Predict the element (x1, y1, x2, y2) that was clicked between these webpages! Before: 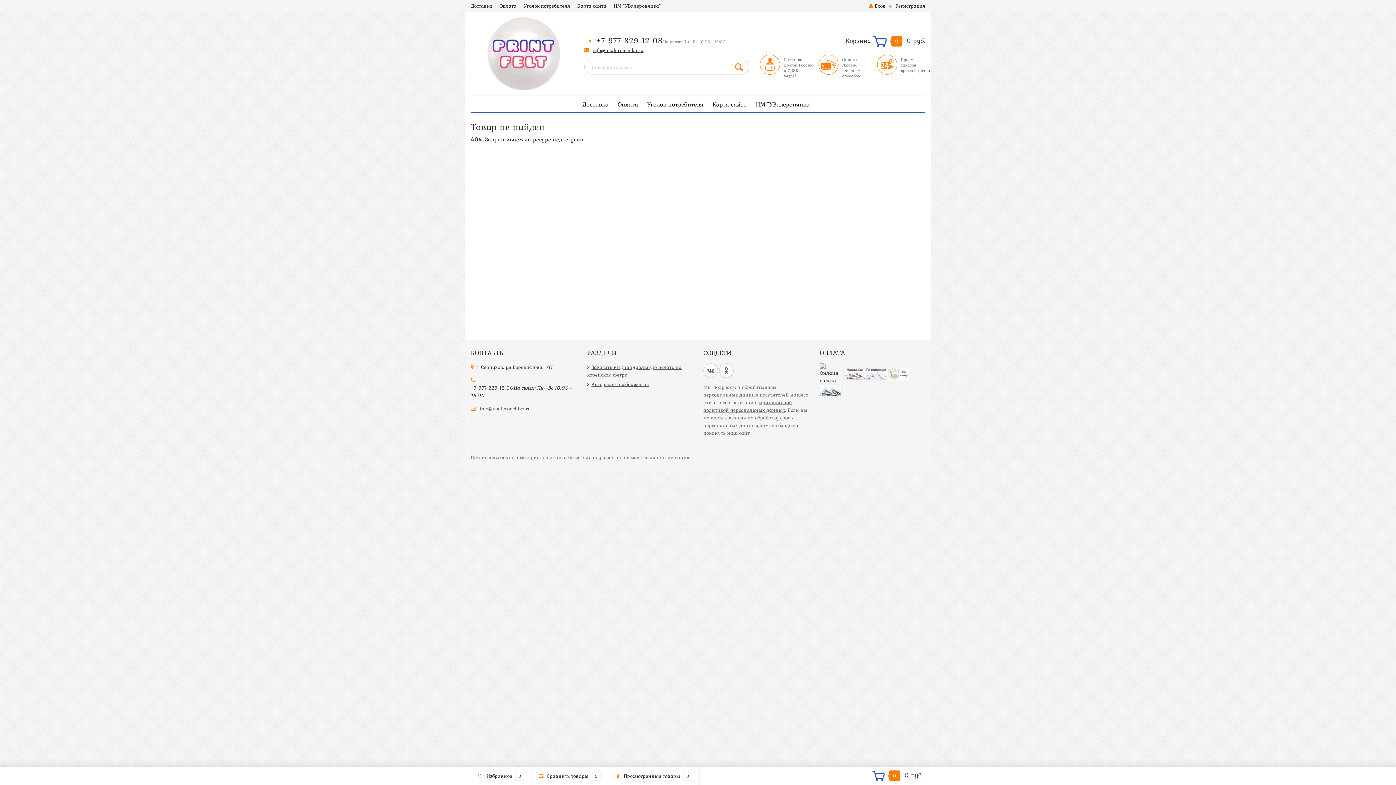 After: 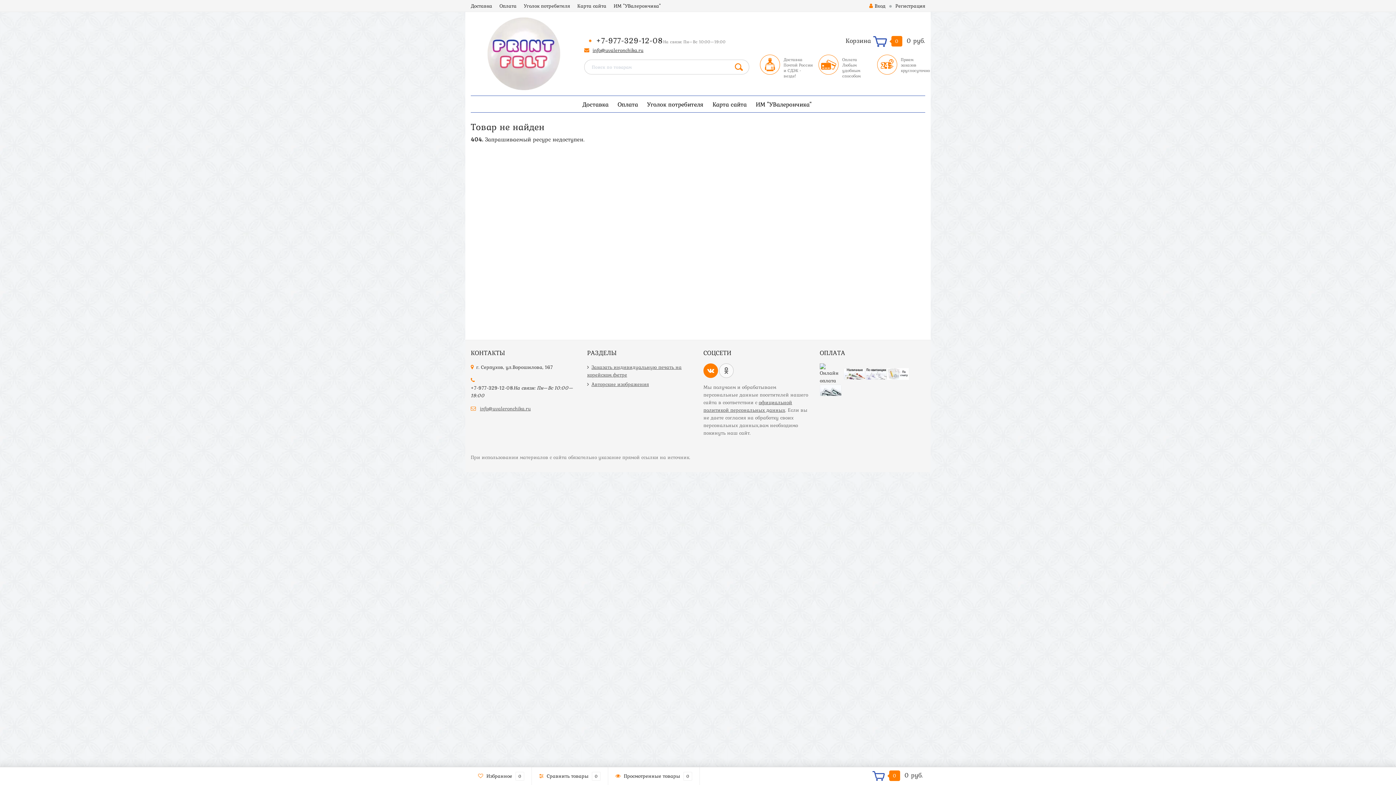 Action: bbox: (703, 363, 718, 378)